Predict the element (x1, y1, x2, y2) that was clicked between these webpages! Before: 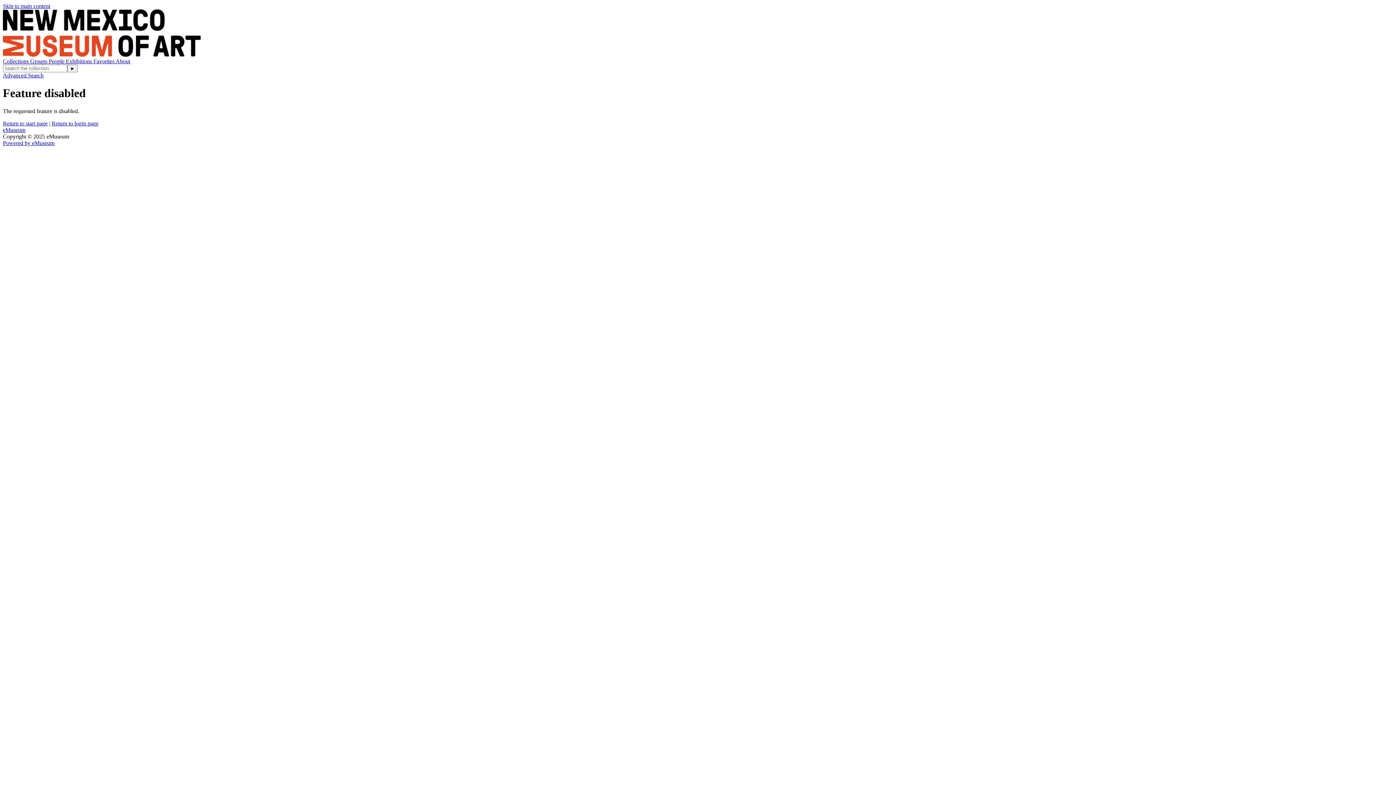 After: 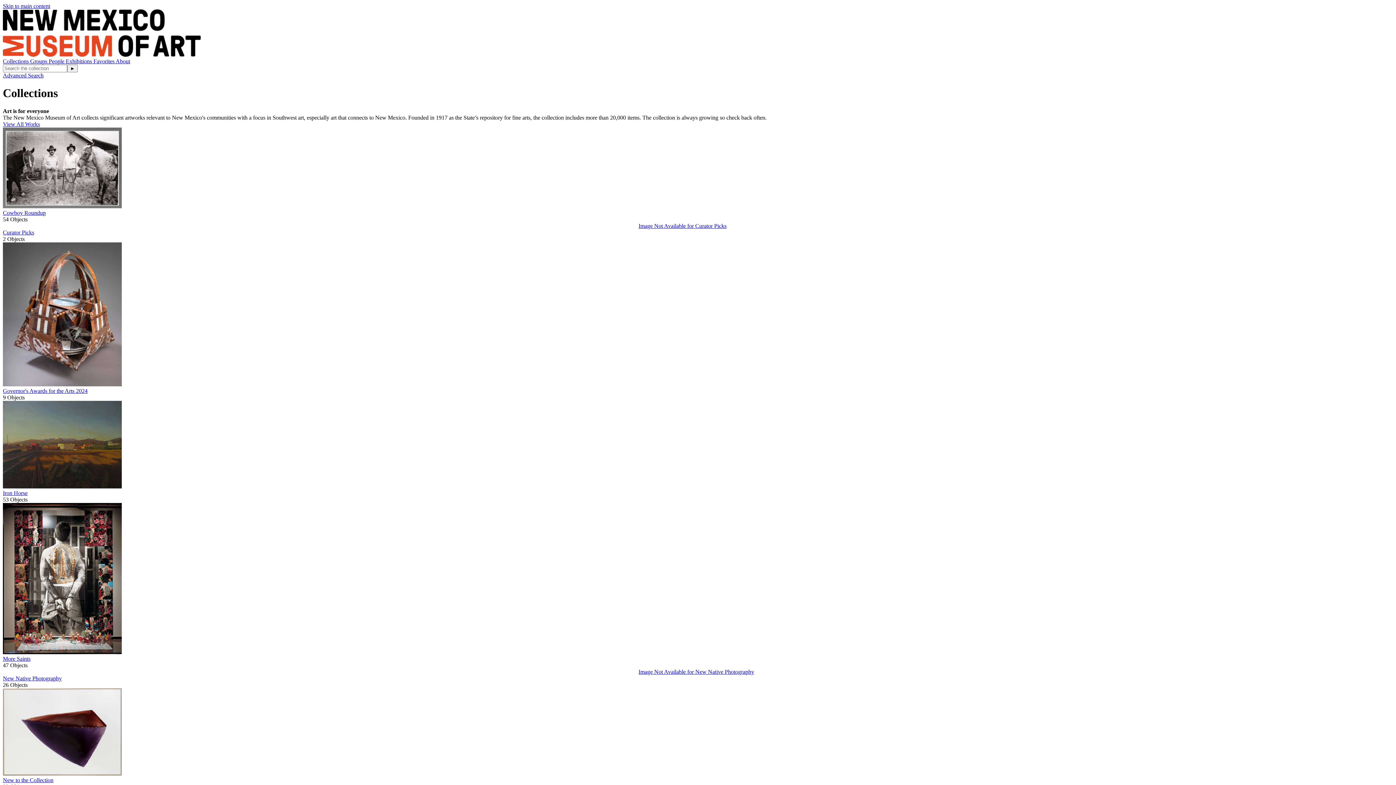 Action: bbox: (2, 51, 200, 57)